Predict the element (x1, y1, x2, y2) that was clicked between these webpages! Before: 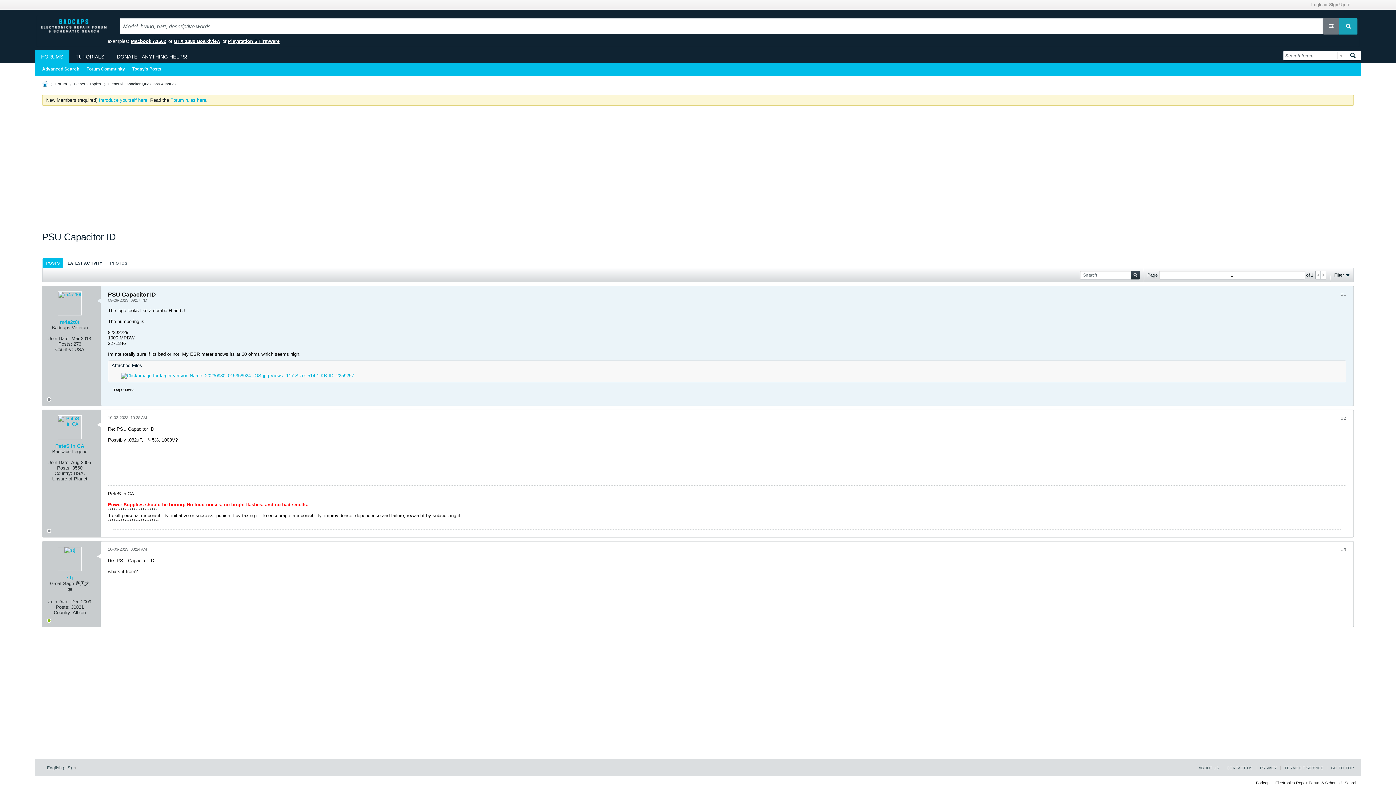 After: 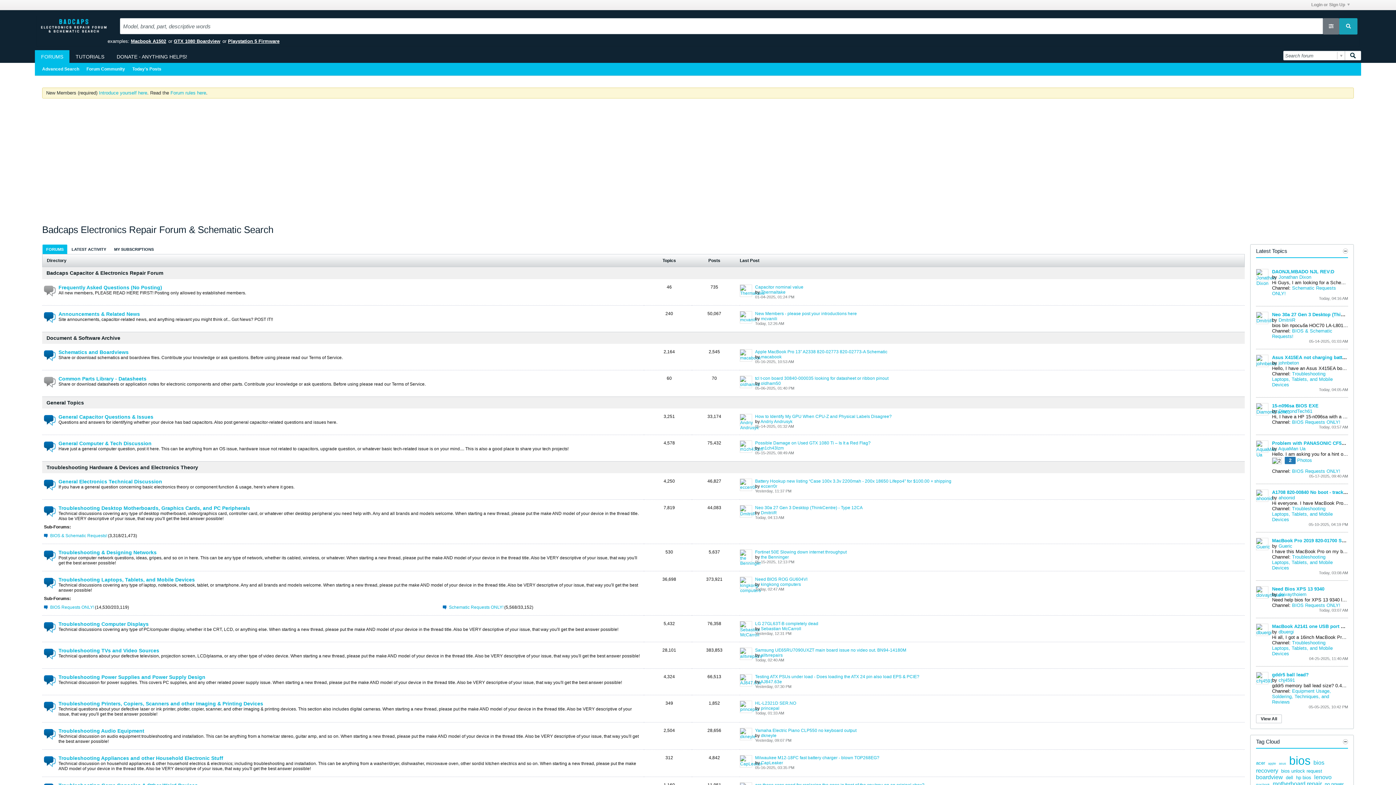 Action: bbox: (38, 29, 109, 34)